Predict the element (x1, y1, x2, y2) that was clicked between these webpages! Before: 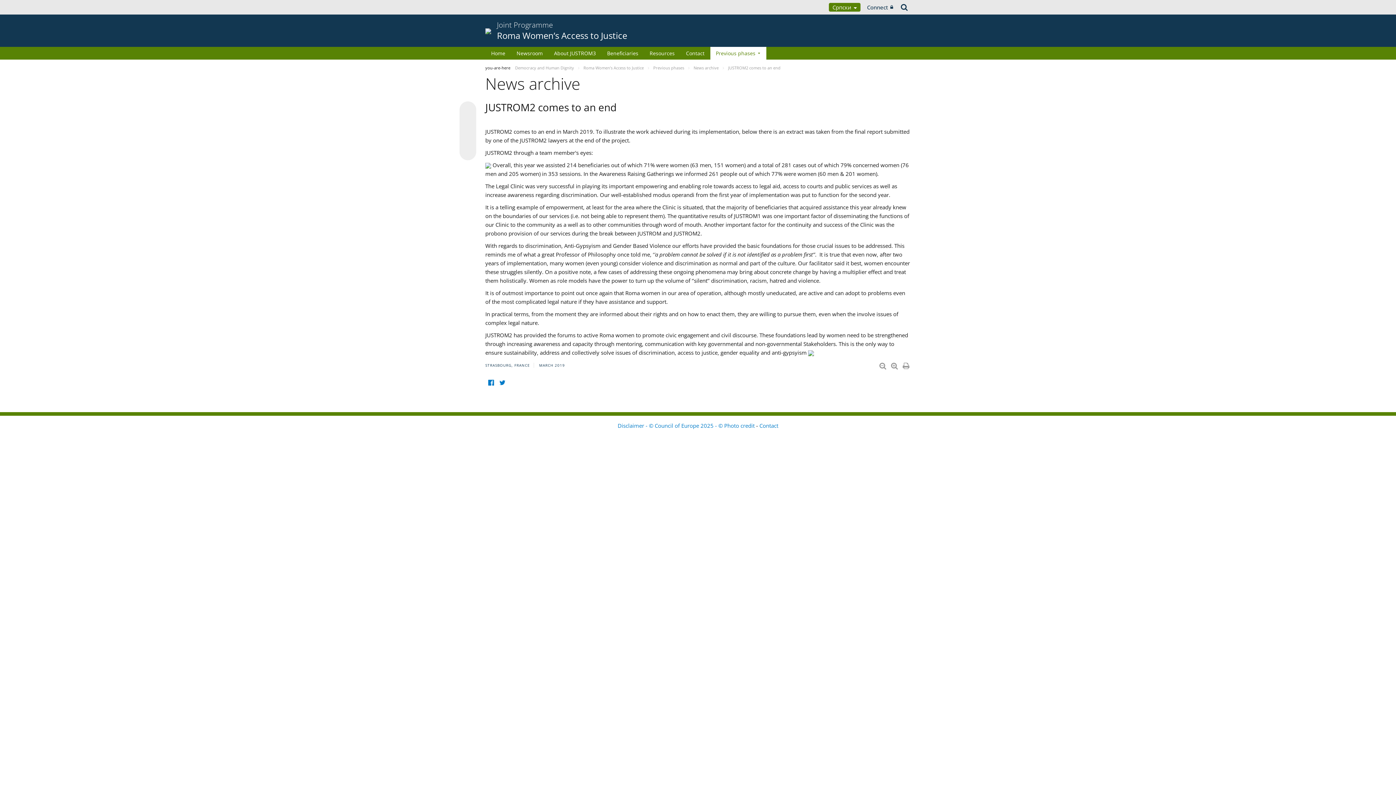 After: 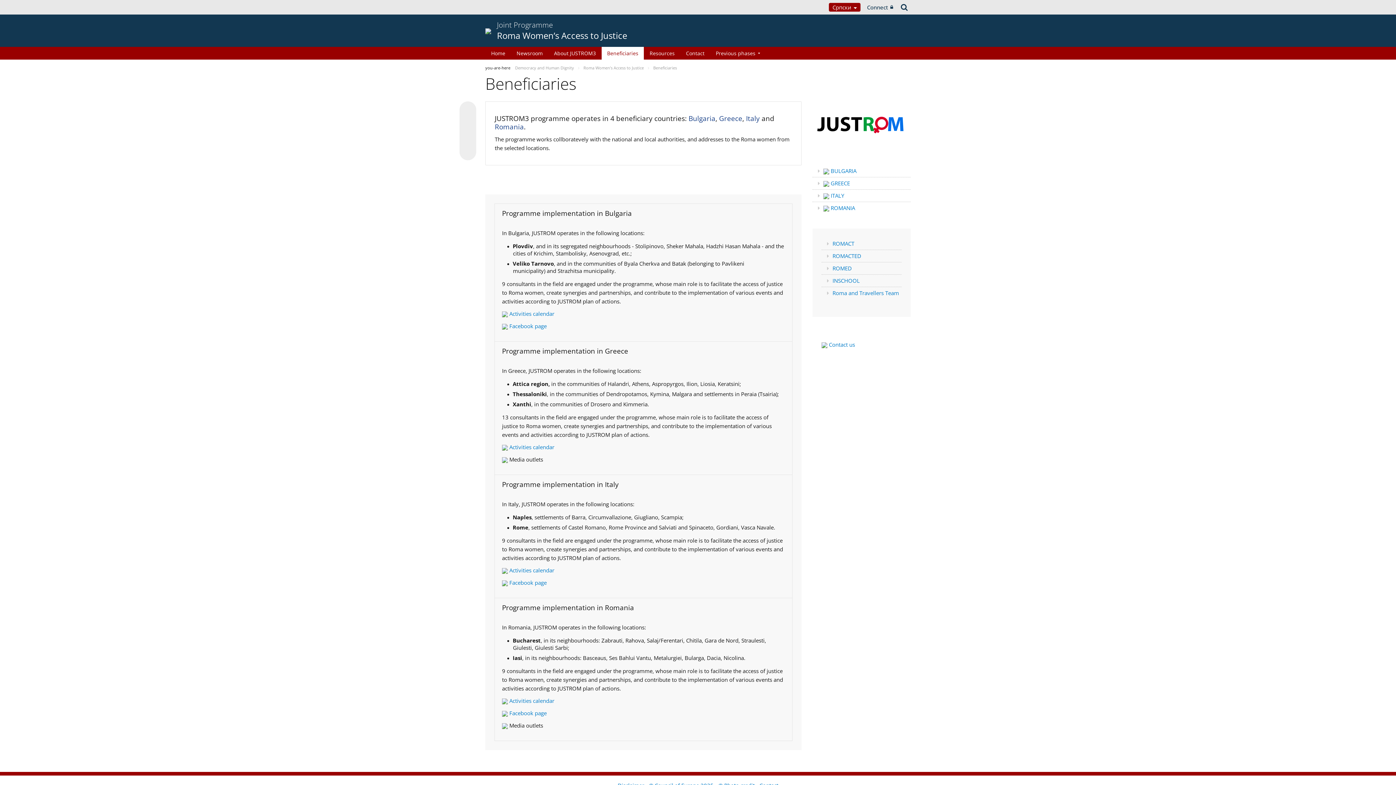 Action: bbox: (601, 46, 644, 59) label: Beneficiaries